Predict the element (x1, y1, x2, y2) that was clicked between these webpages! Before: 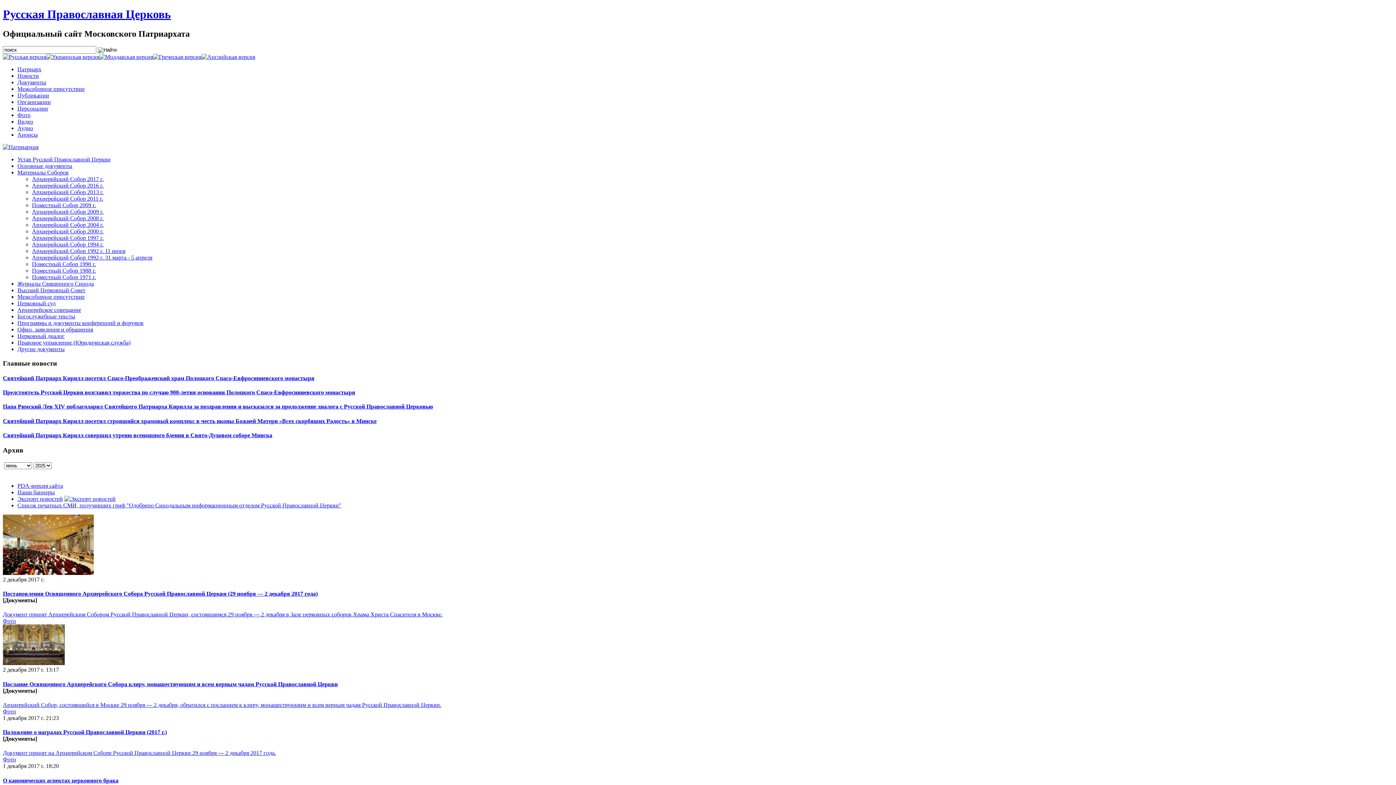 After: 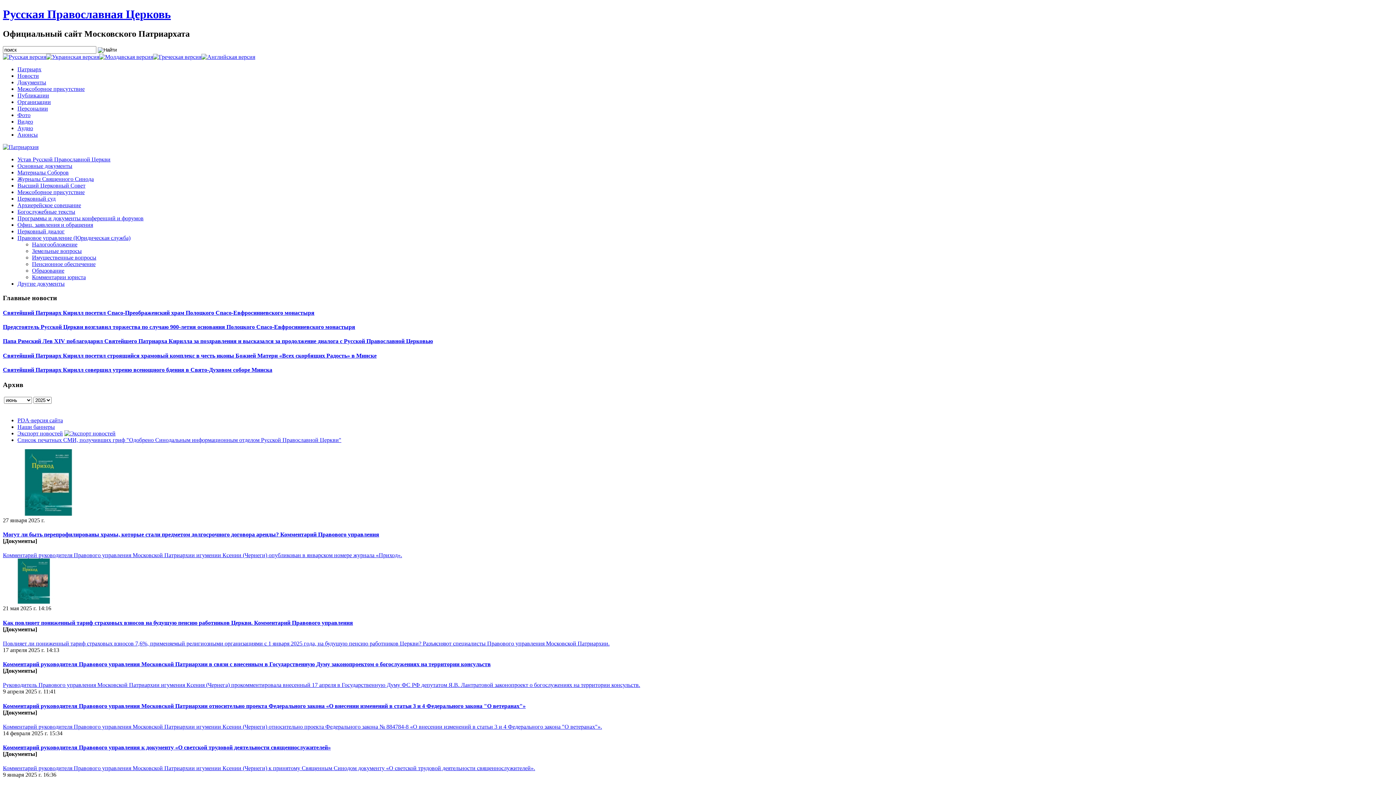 Action: bbox: (17, 339, 130, 345) label: Правовое управление (Юридическая служба)